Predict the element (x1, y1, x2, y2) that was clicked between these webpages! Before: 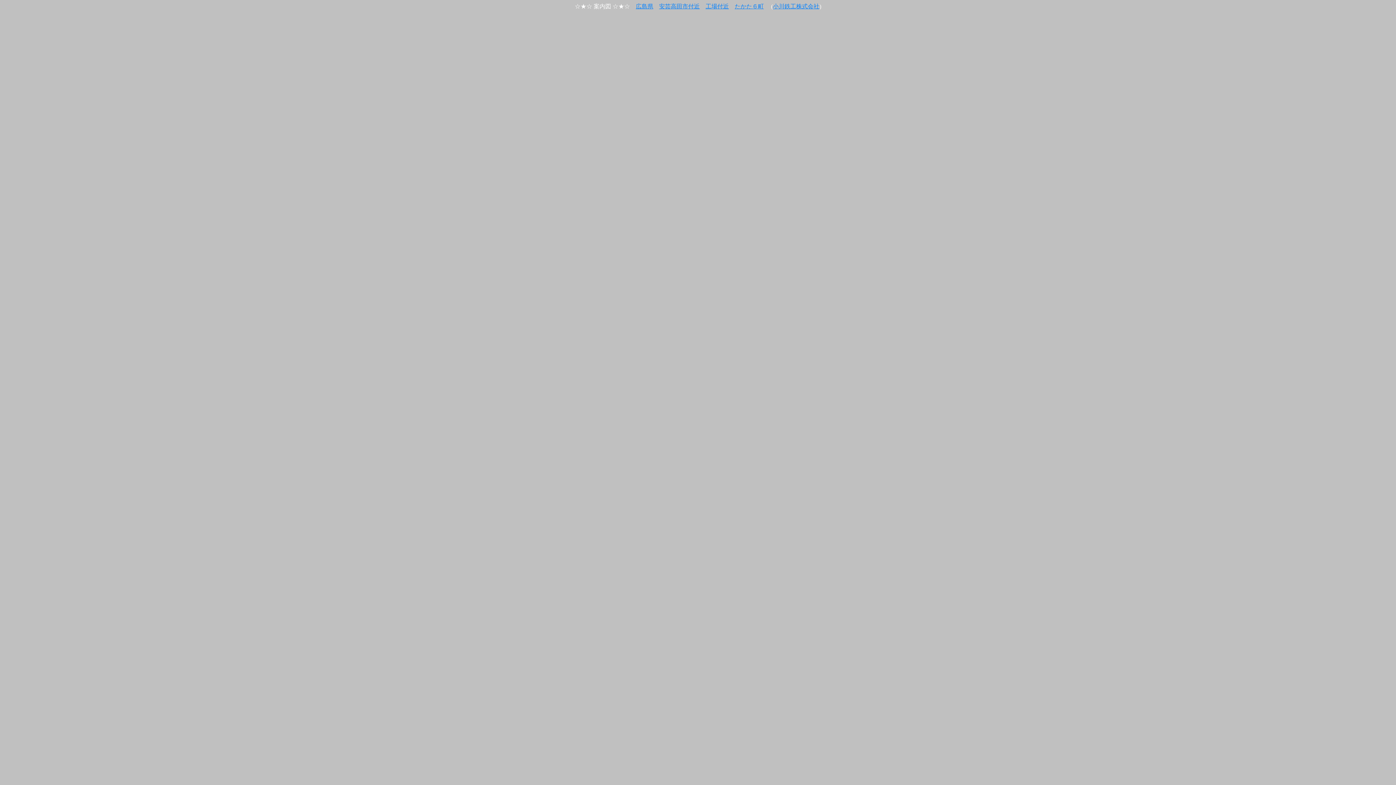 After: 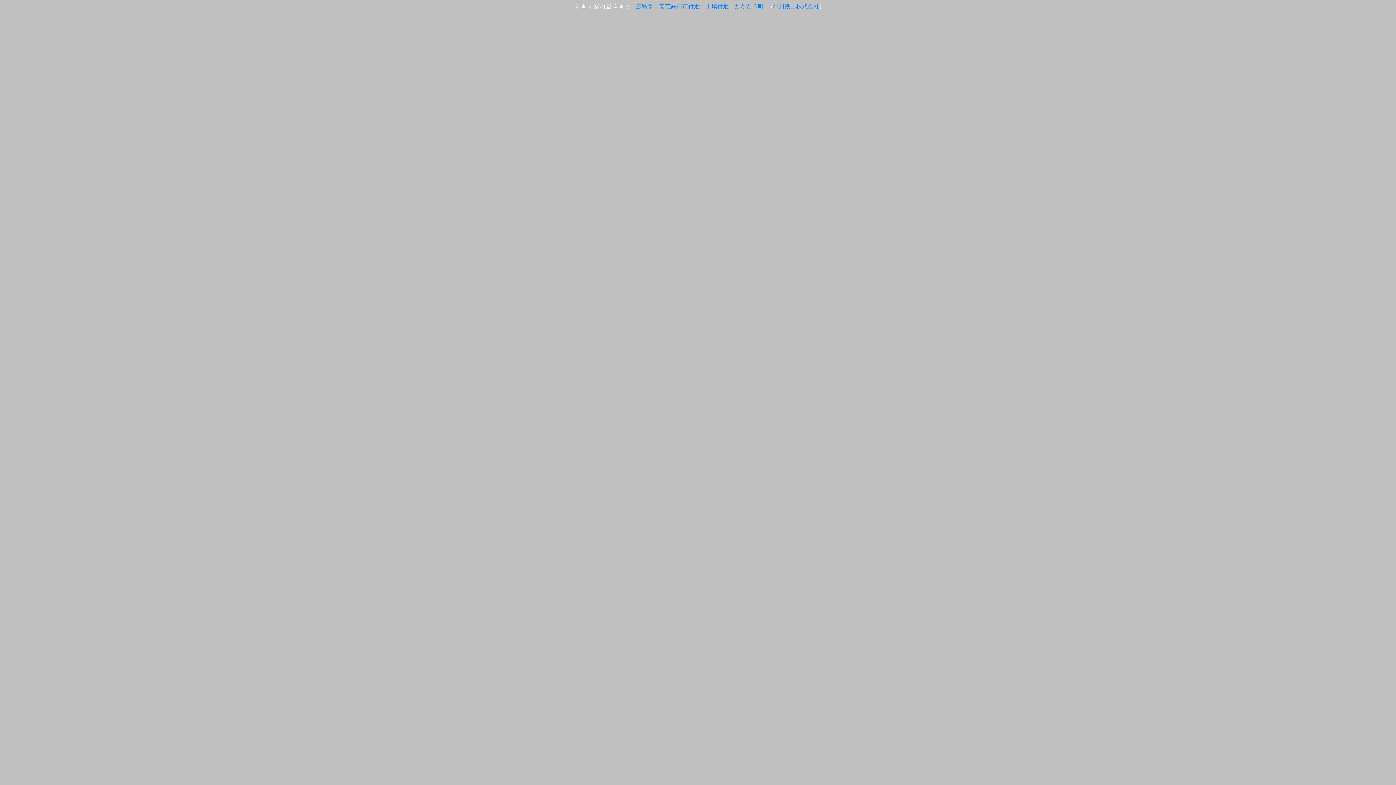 Action: label: 安芸高田市付近 bbox: (659, 3, 700, 9)